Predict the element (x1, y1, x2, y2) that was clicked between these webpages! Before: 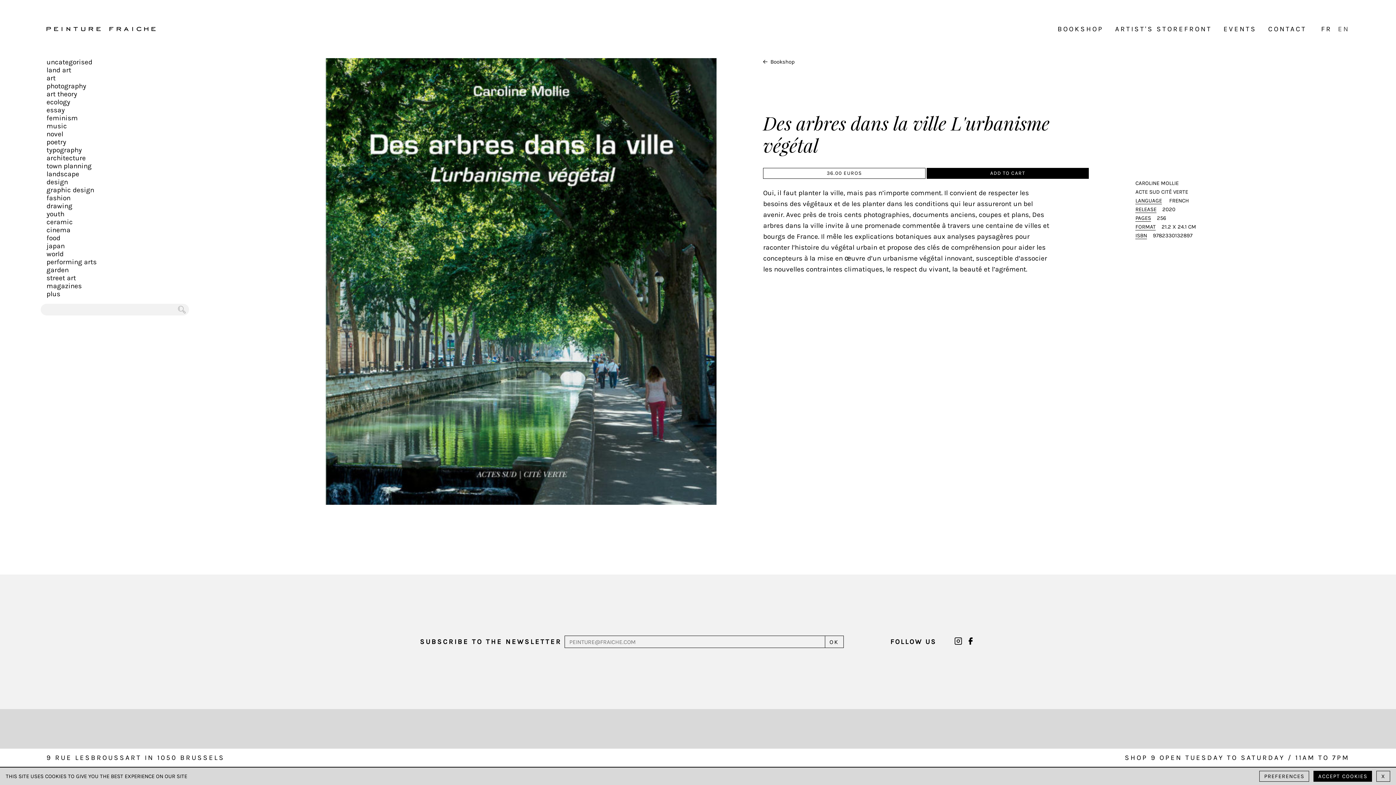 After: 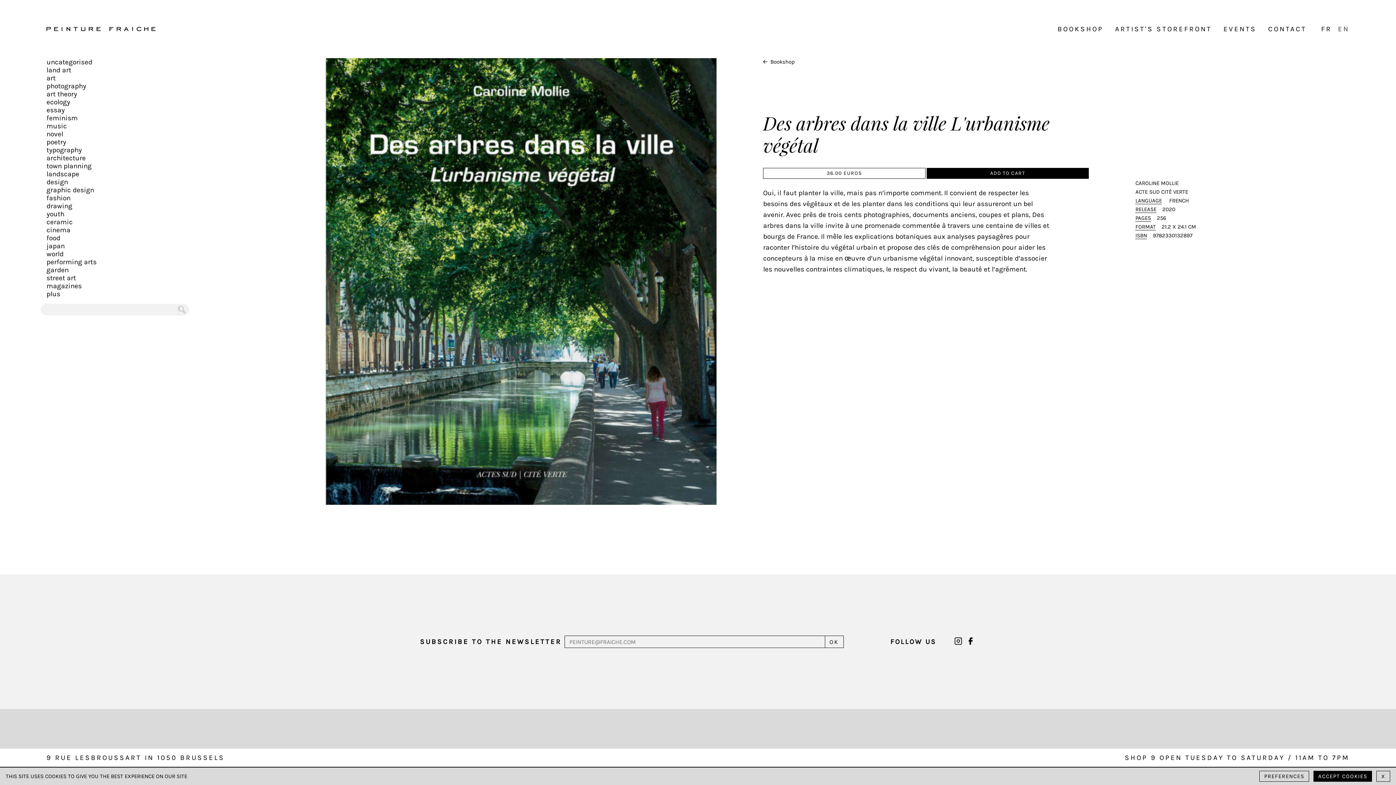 Action: bbox: (963, 637, 976, 647)